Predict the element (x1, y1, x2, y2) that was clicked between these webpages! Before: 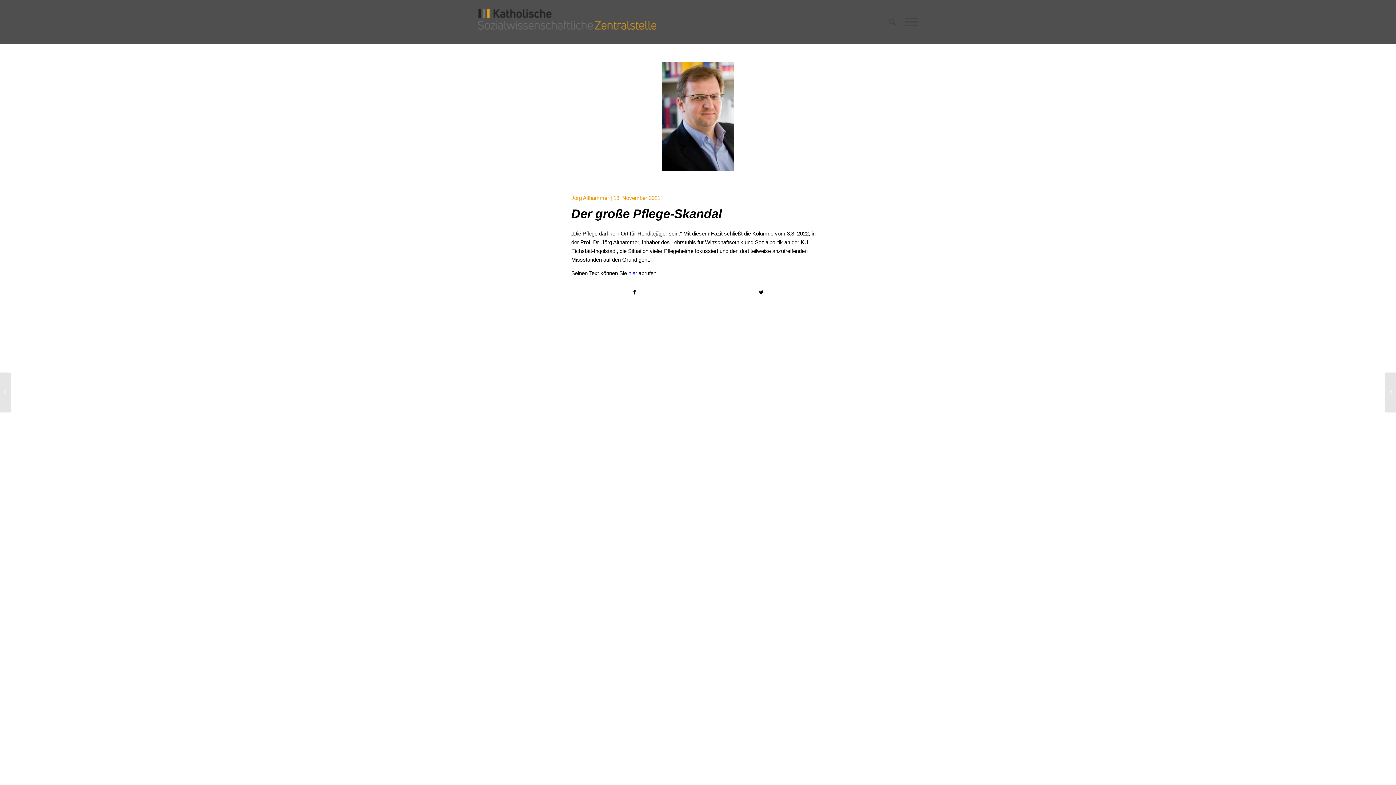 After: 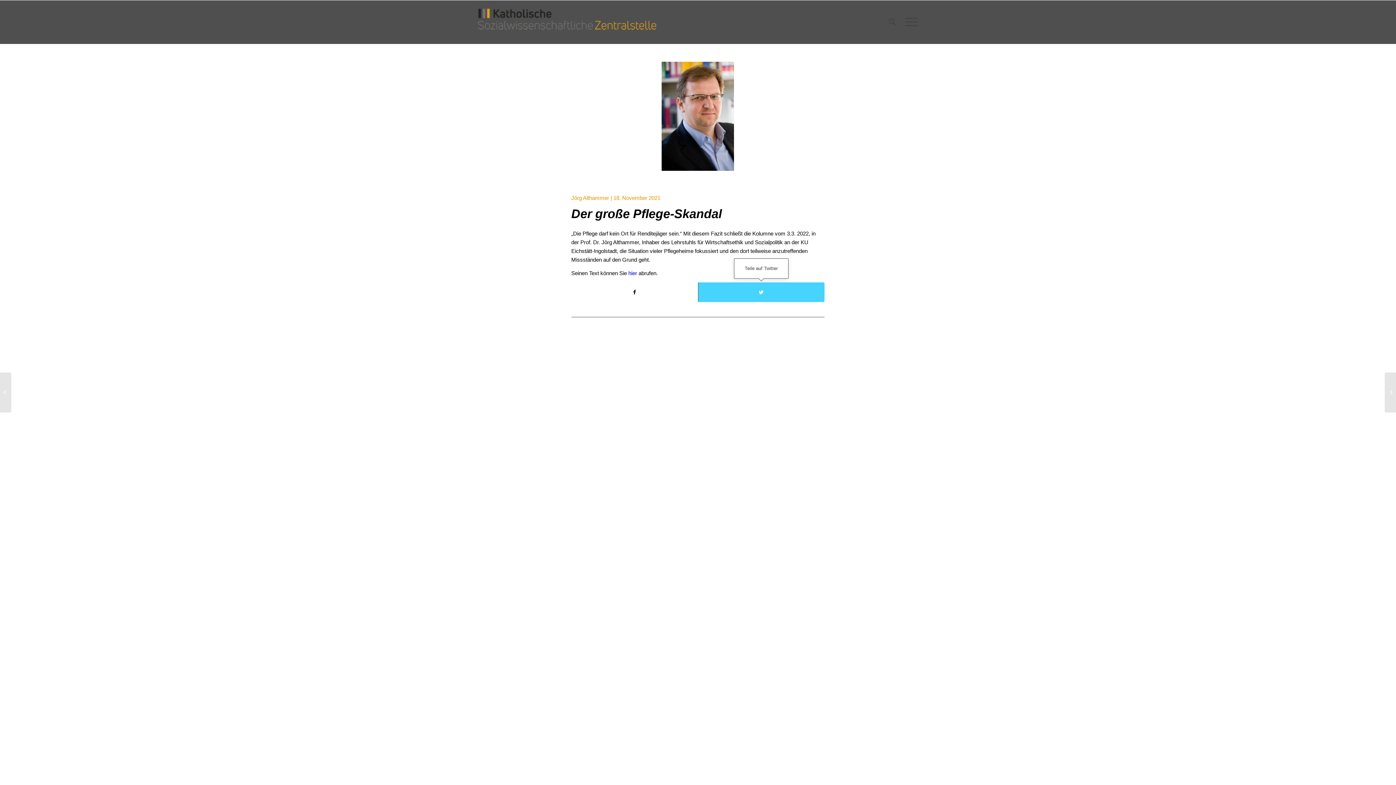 Action: bbox: (698, 282, 824, 302) label: Teile auf Twitter